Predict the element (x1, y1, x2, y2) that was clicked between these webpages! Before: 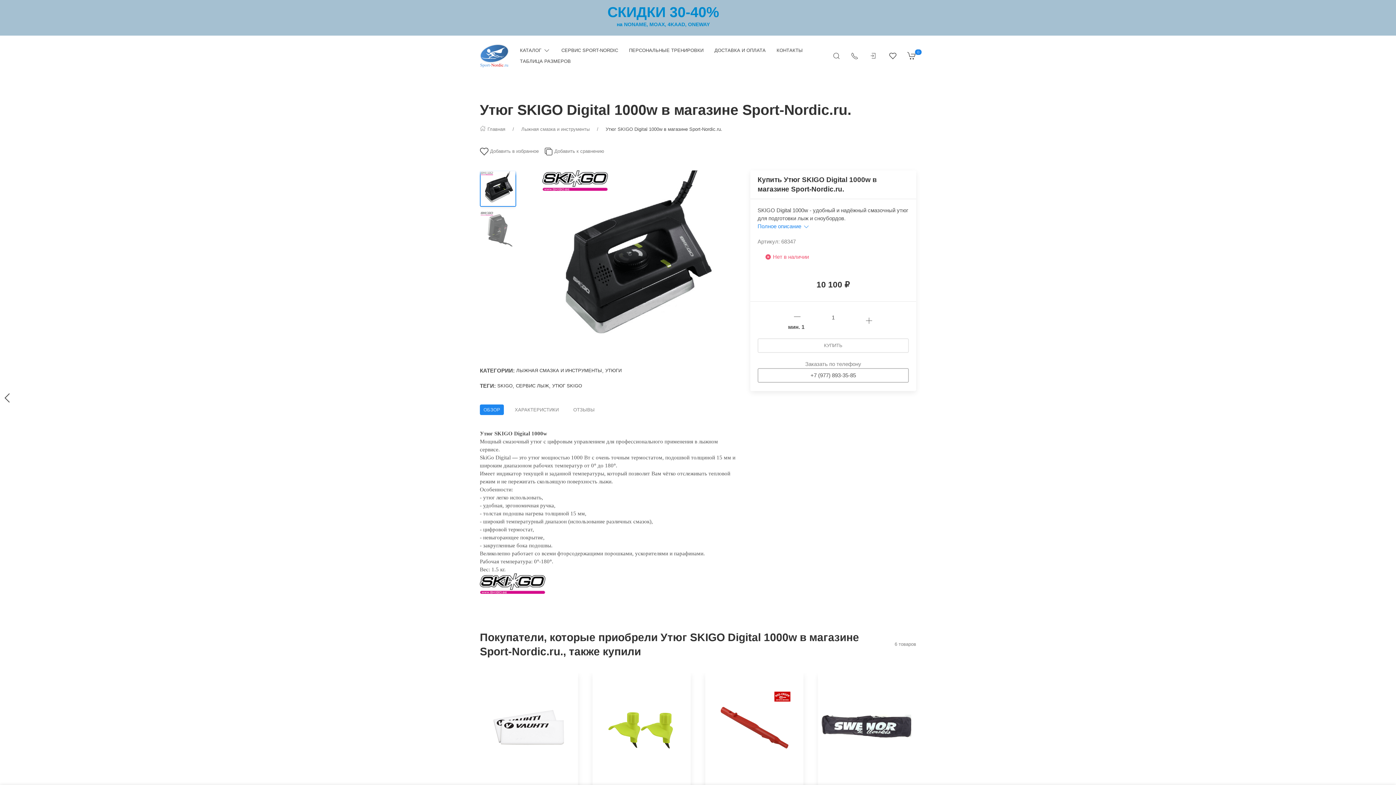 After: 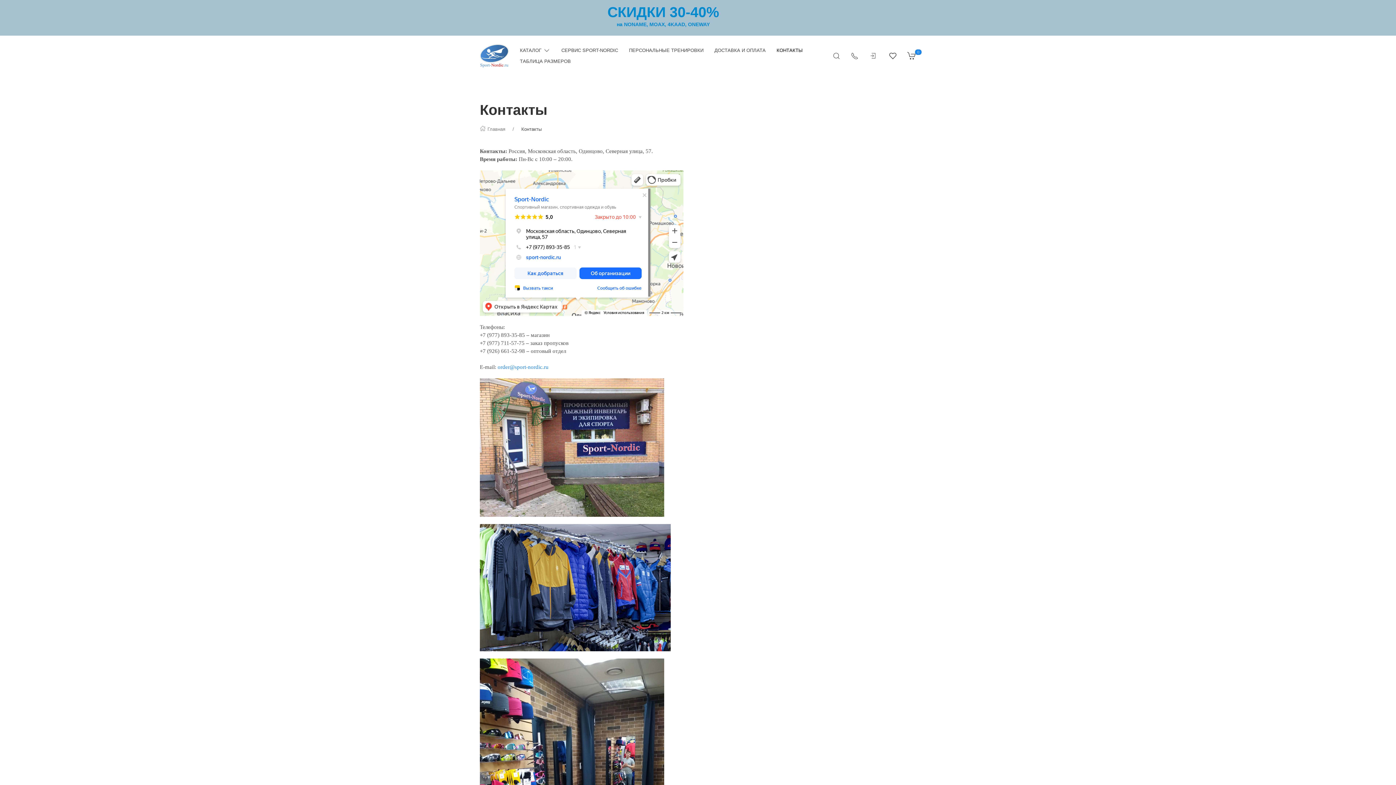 Action: bbox: (771, 44, 808, 55) label: КОНТАКТЫ